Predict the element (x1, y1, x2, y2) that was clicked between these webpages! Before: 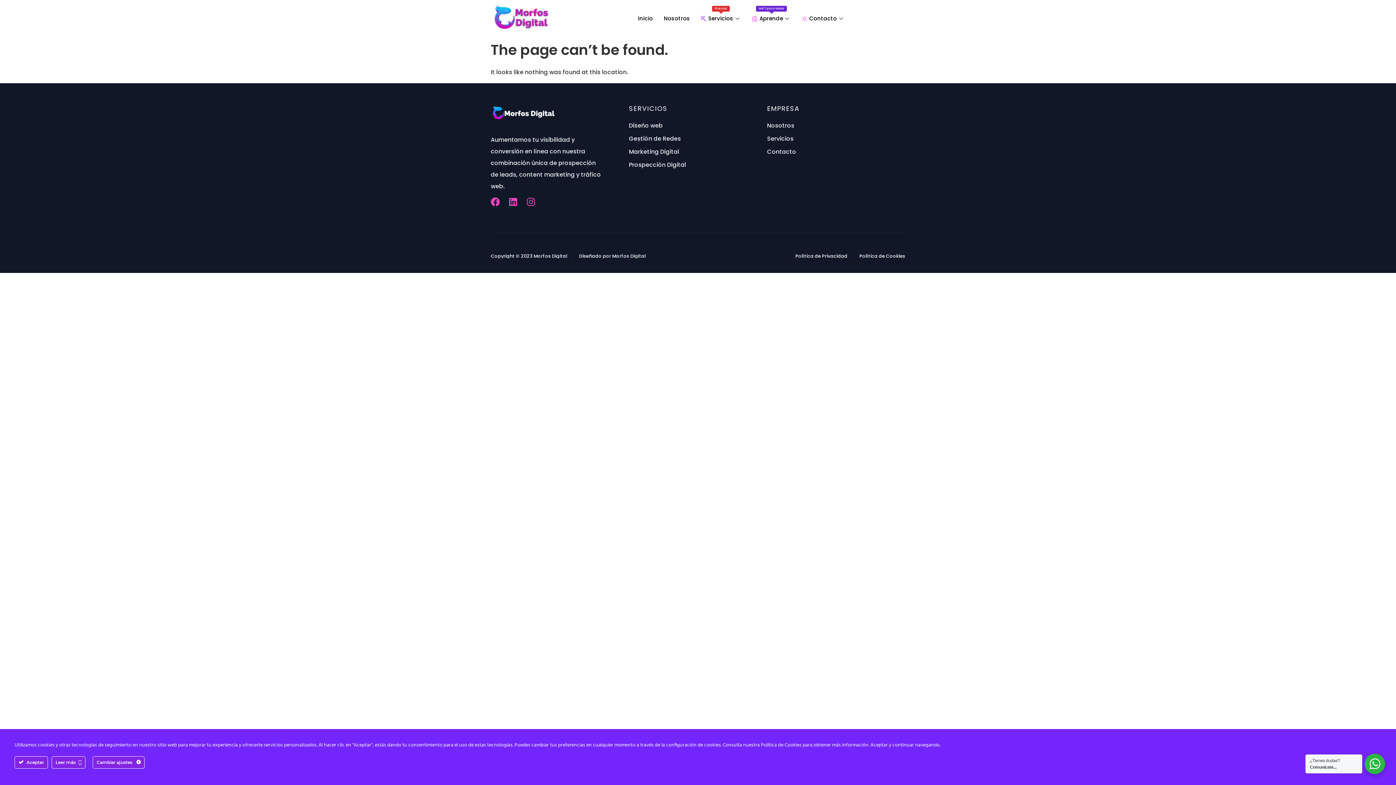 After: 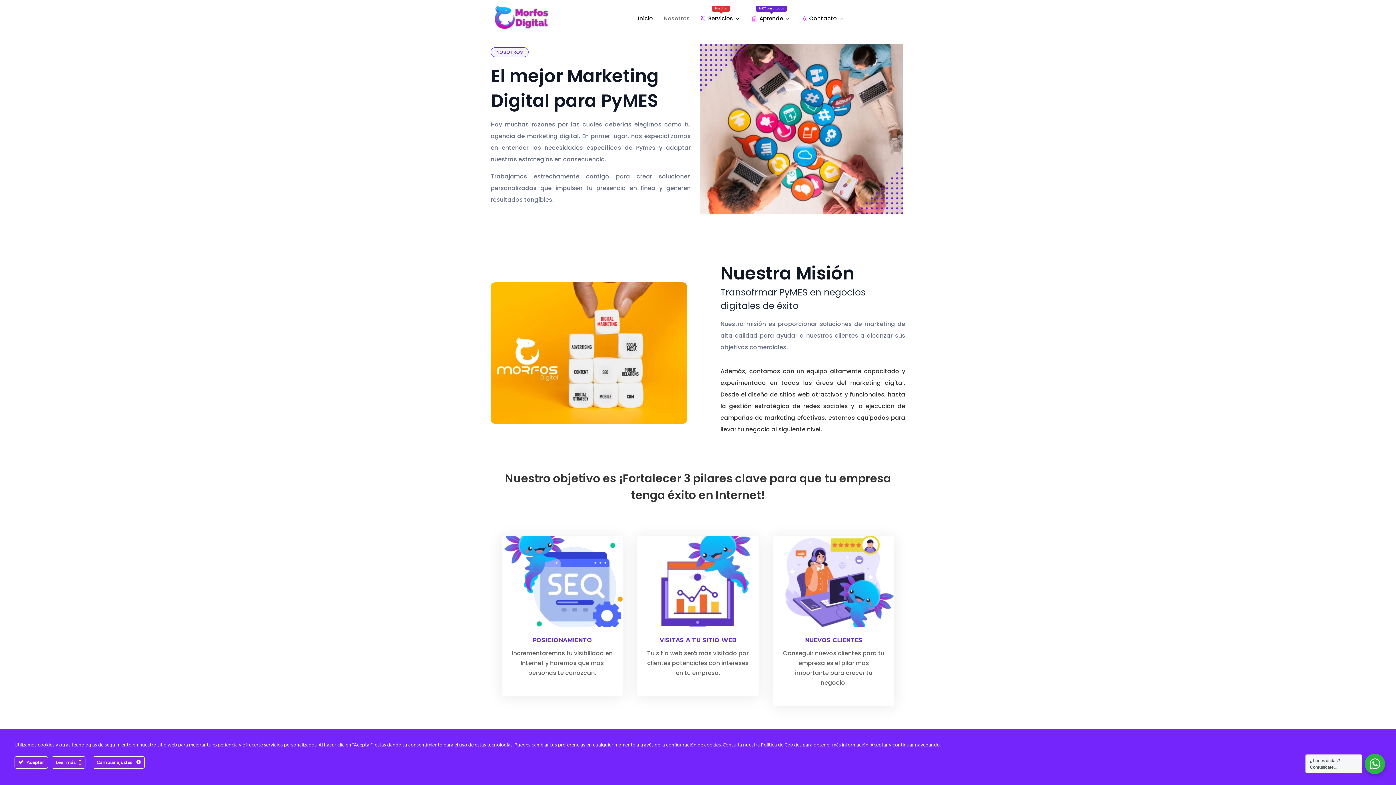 Action: label: Nosotros bbox: (658, 4, 695, 33)